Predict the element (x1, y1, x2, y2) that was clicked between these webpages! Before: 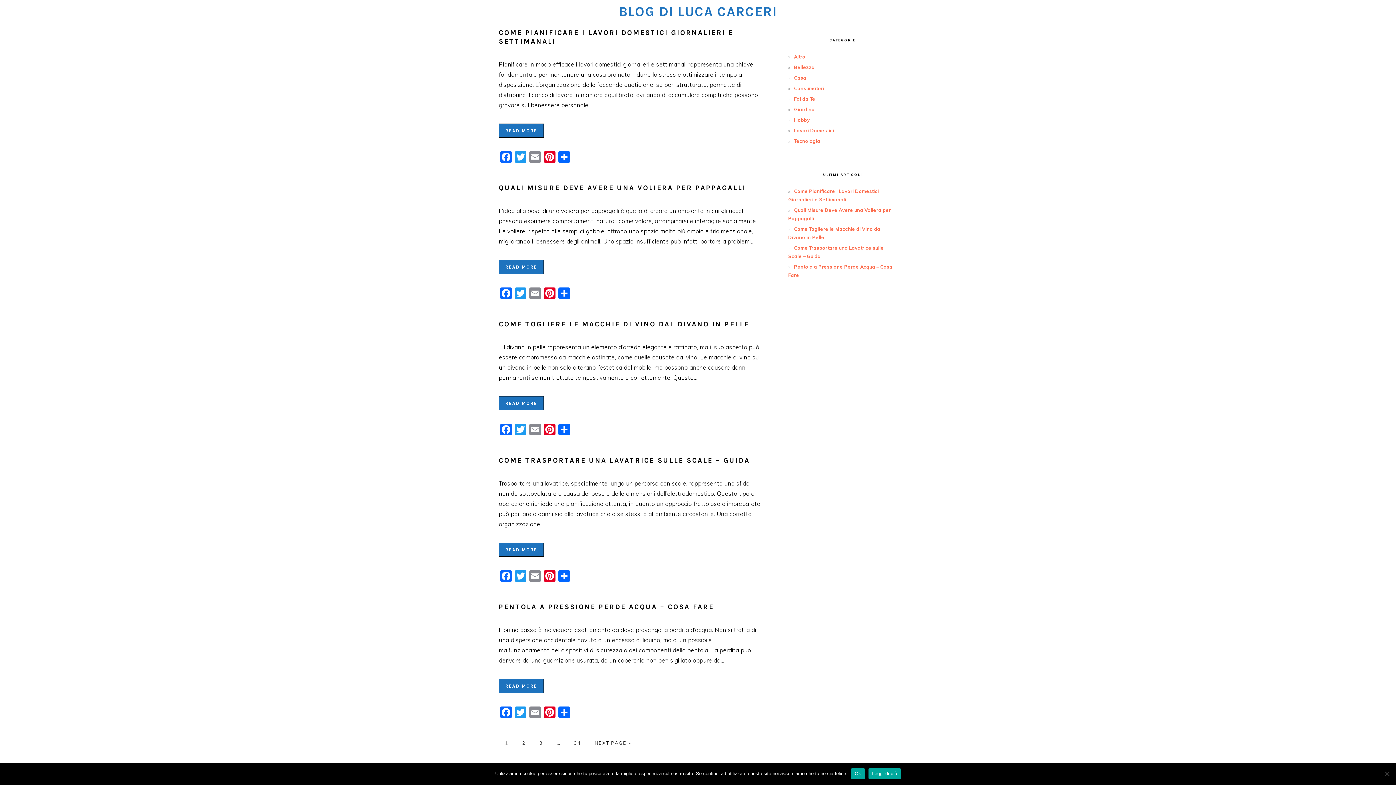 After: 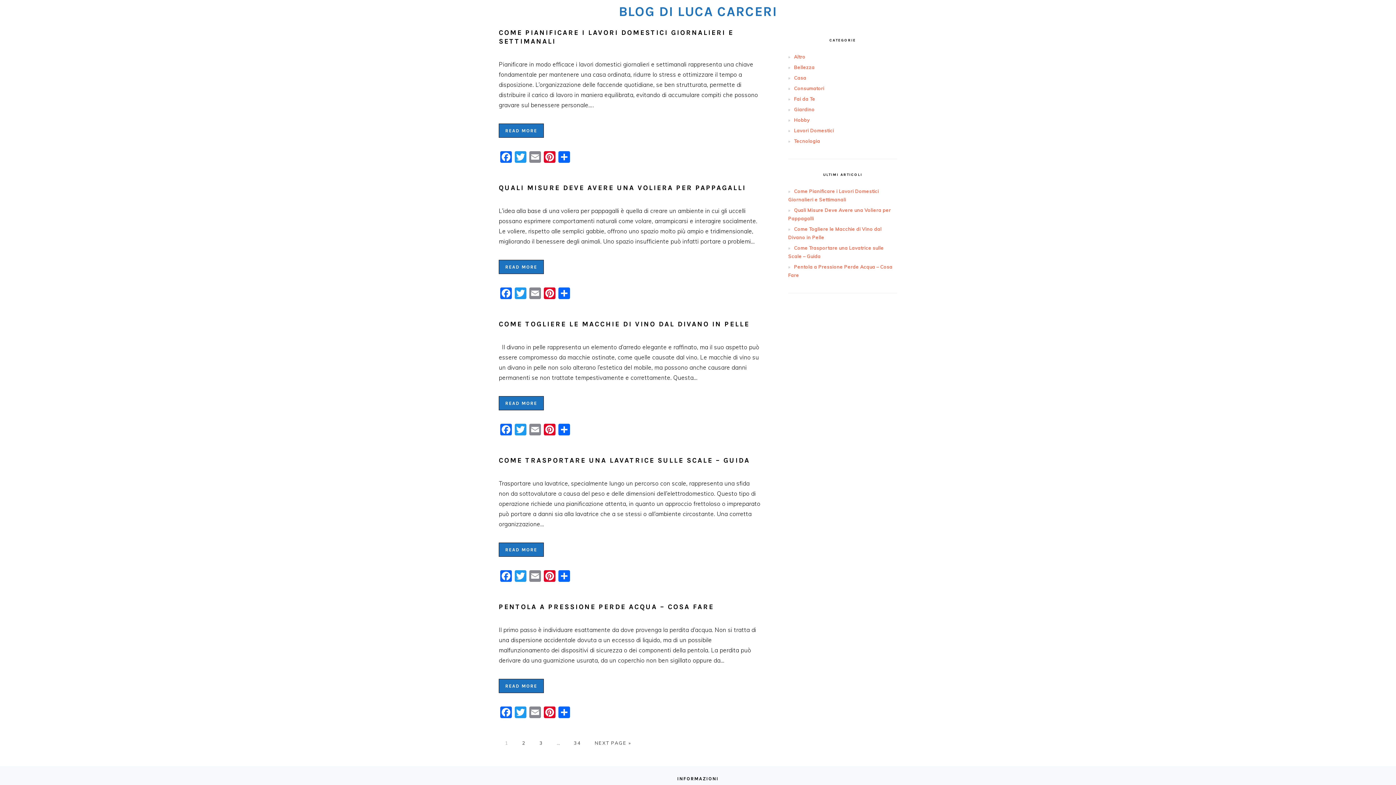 Action: bbox: (851, 768, 865, 779) label: Ok